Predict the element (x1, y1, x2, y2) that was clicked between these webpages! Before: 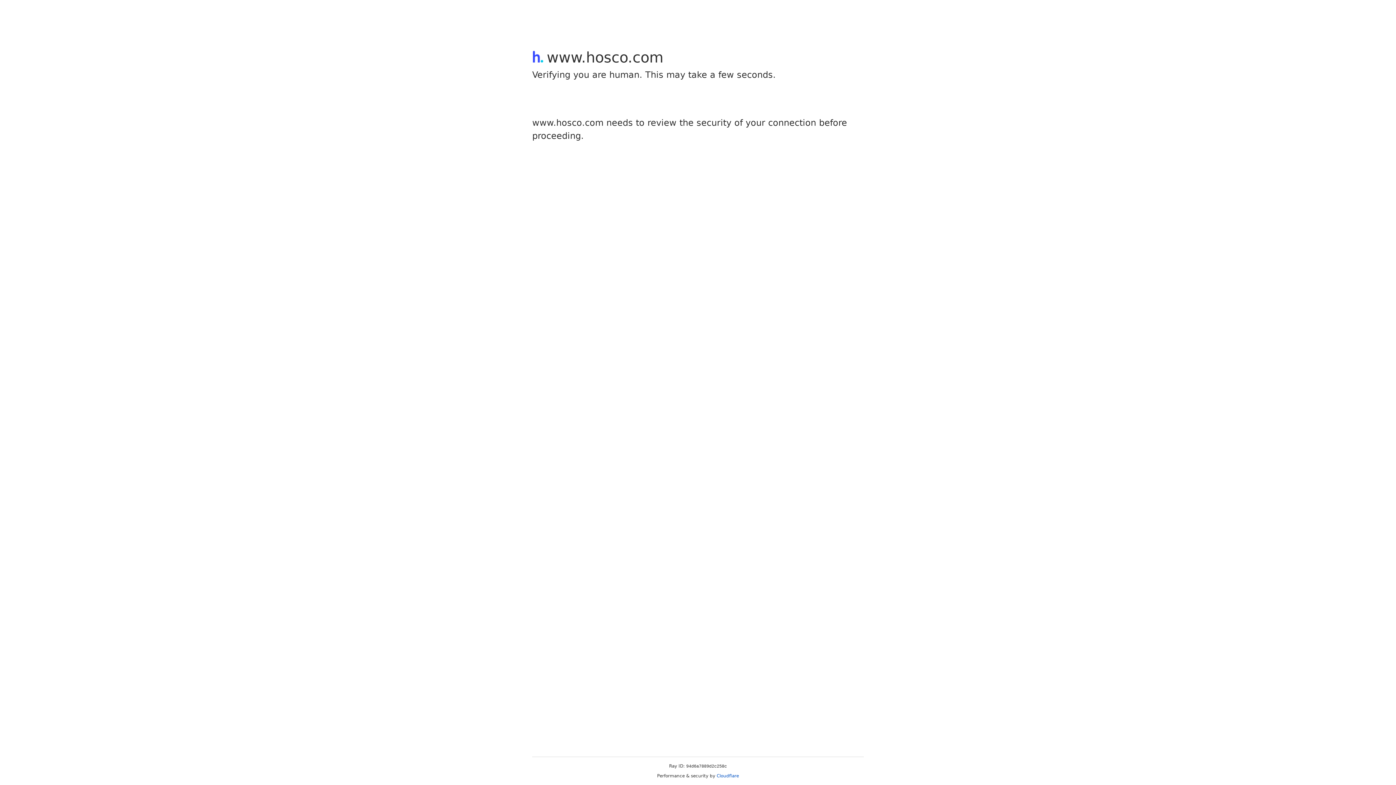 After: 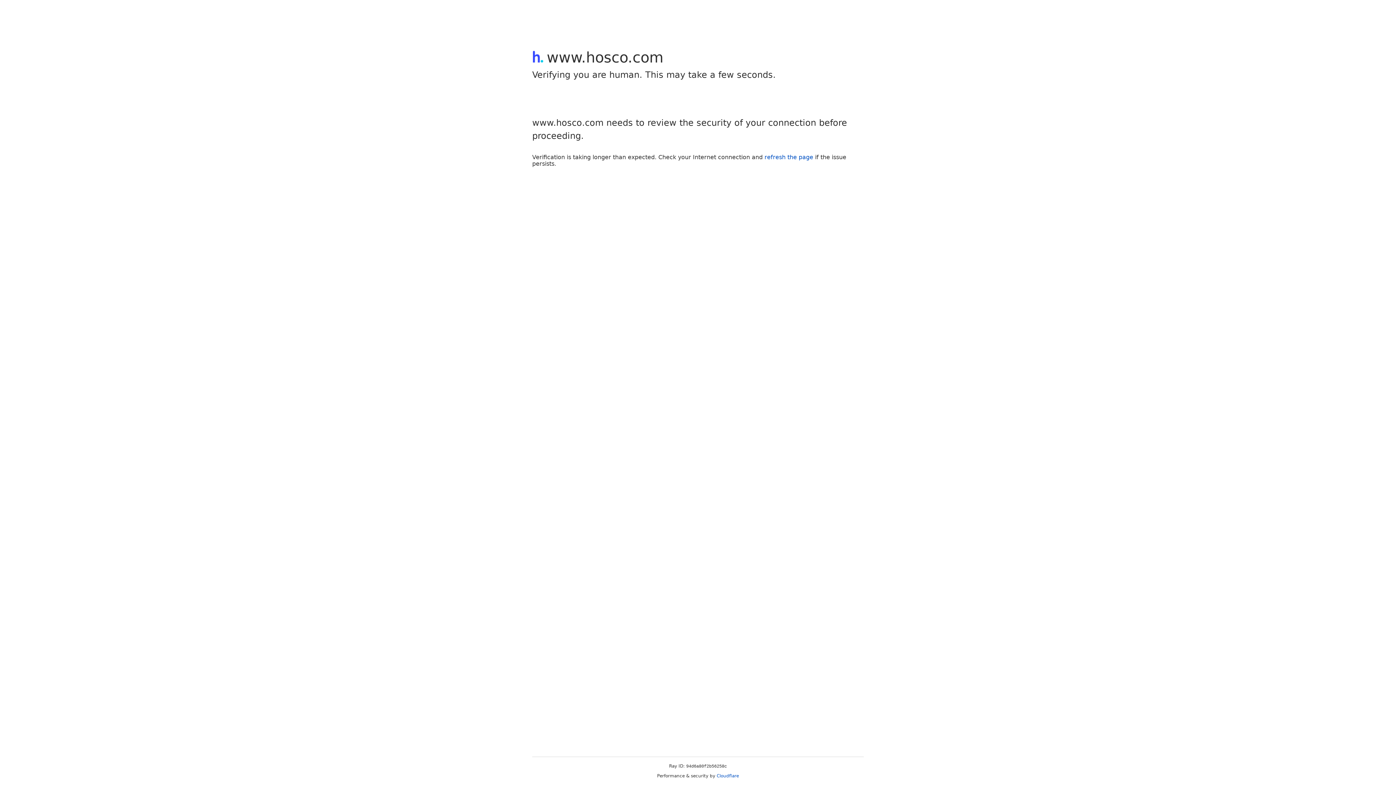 Action: label: Cloudflare bbox: (716, 773, 739, 778)